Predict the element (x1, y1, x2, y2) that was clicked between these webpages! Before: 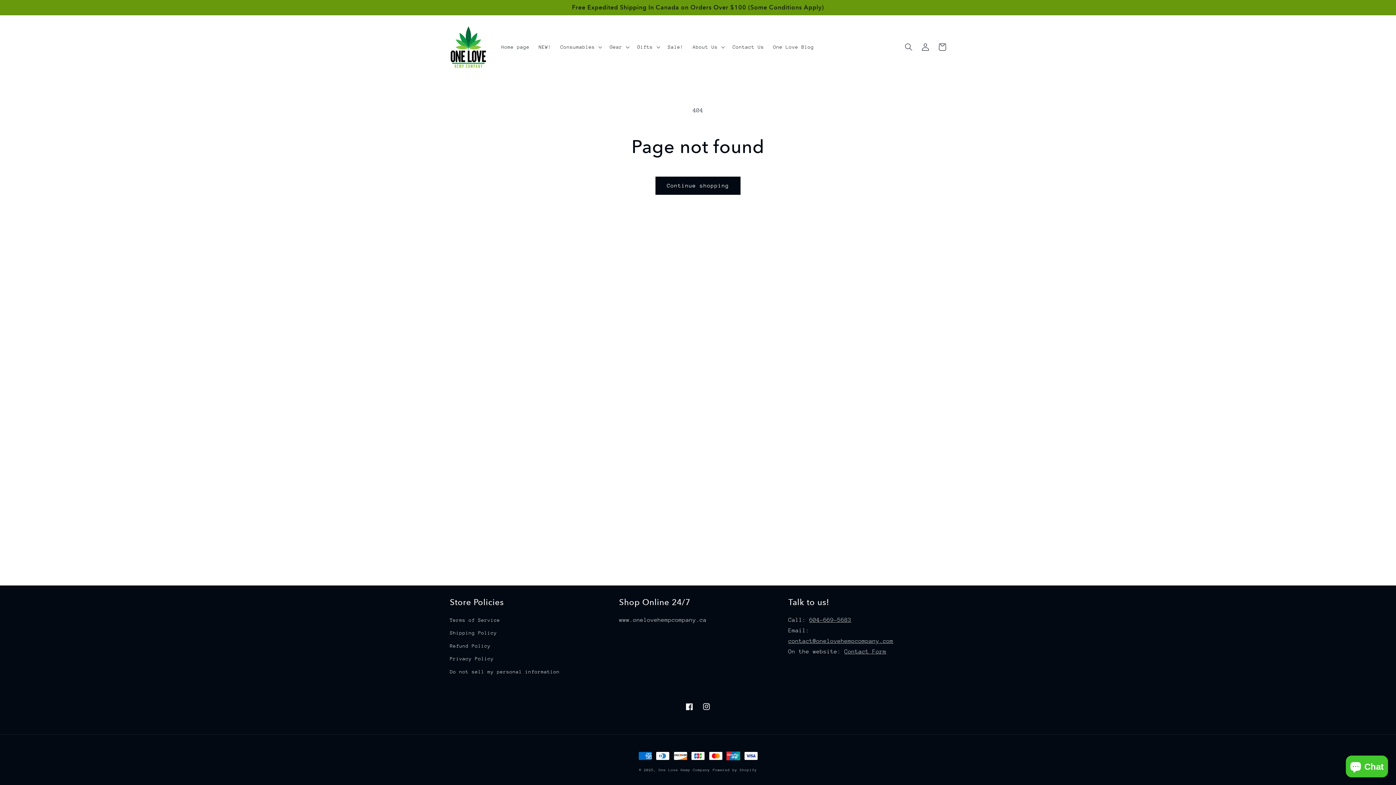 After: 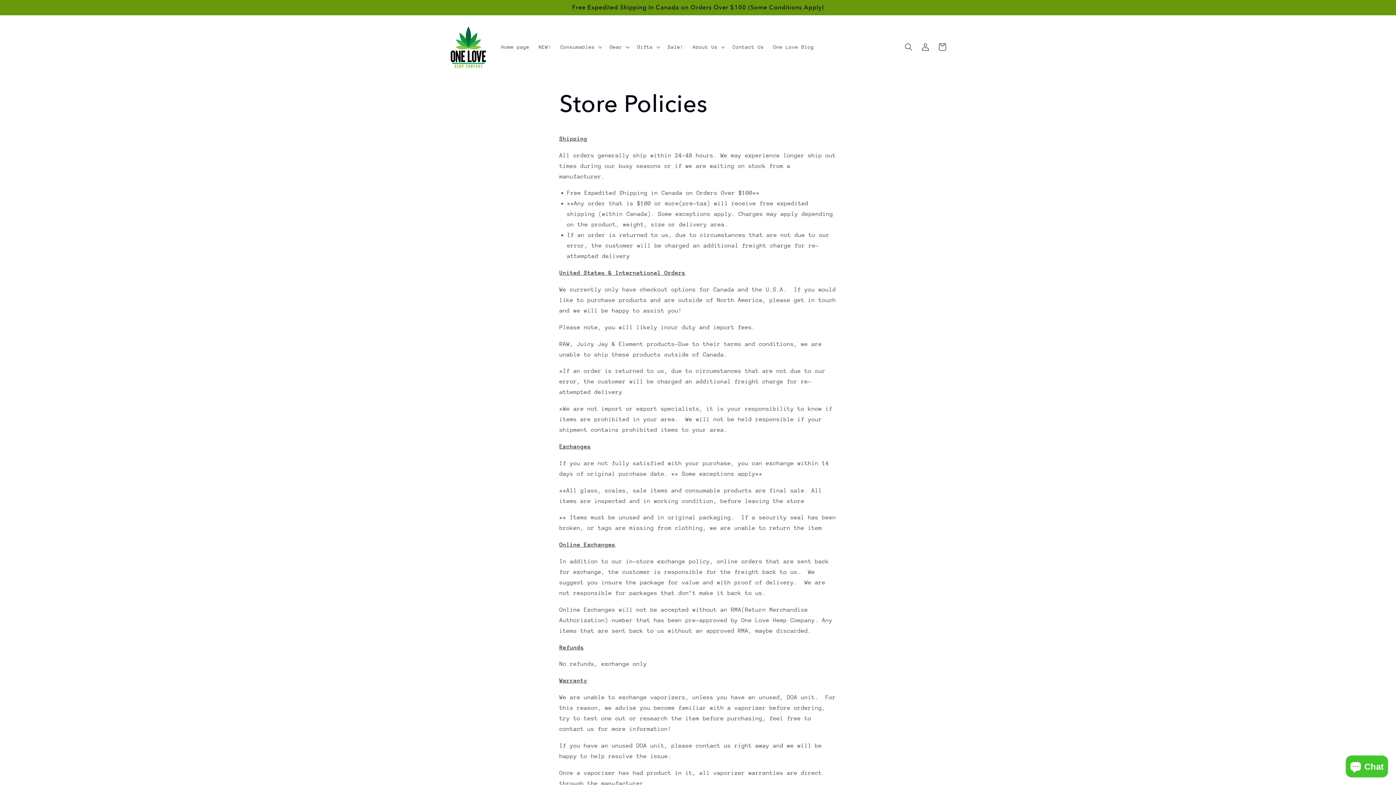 Action: bbox: (450, 626, 497, 639) label: Shipping Policy